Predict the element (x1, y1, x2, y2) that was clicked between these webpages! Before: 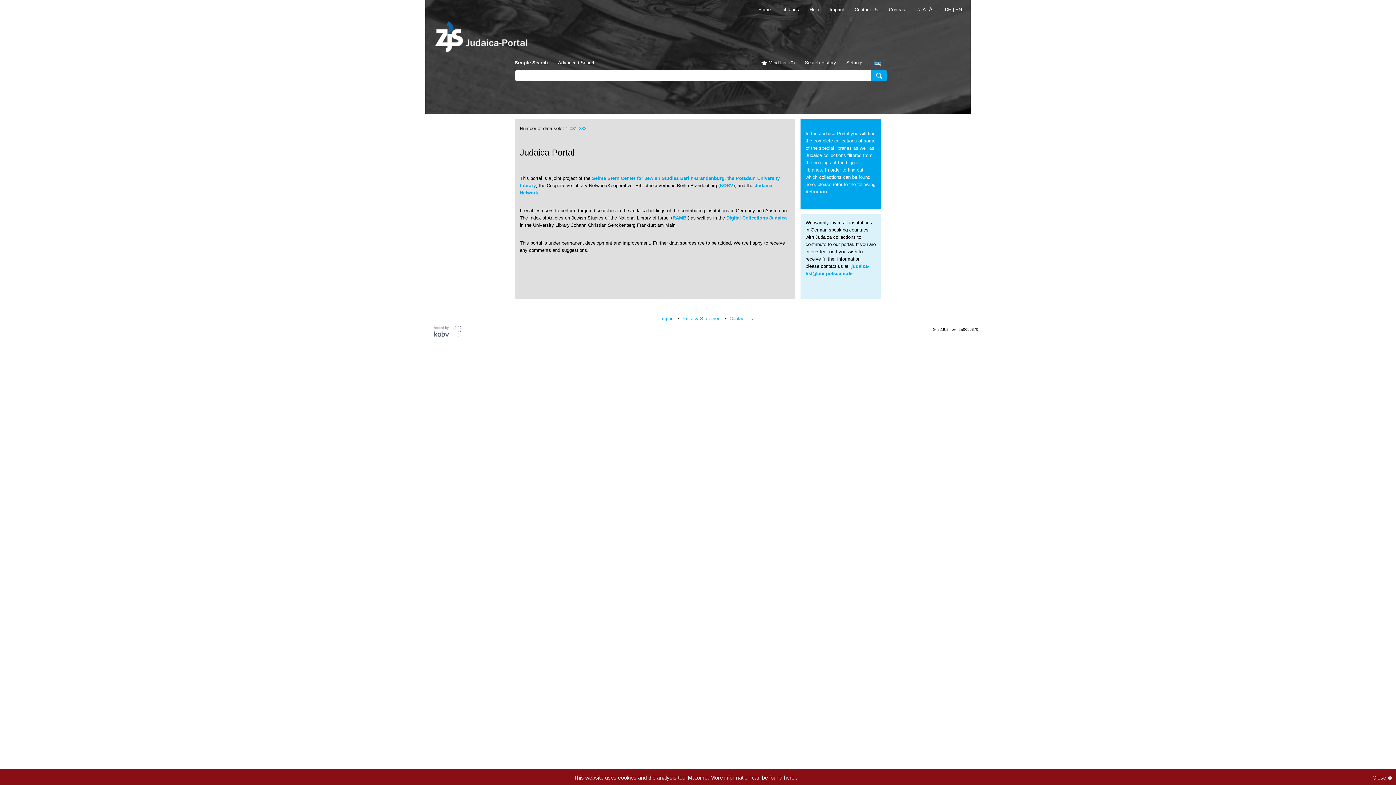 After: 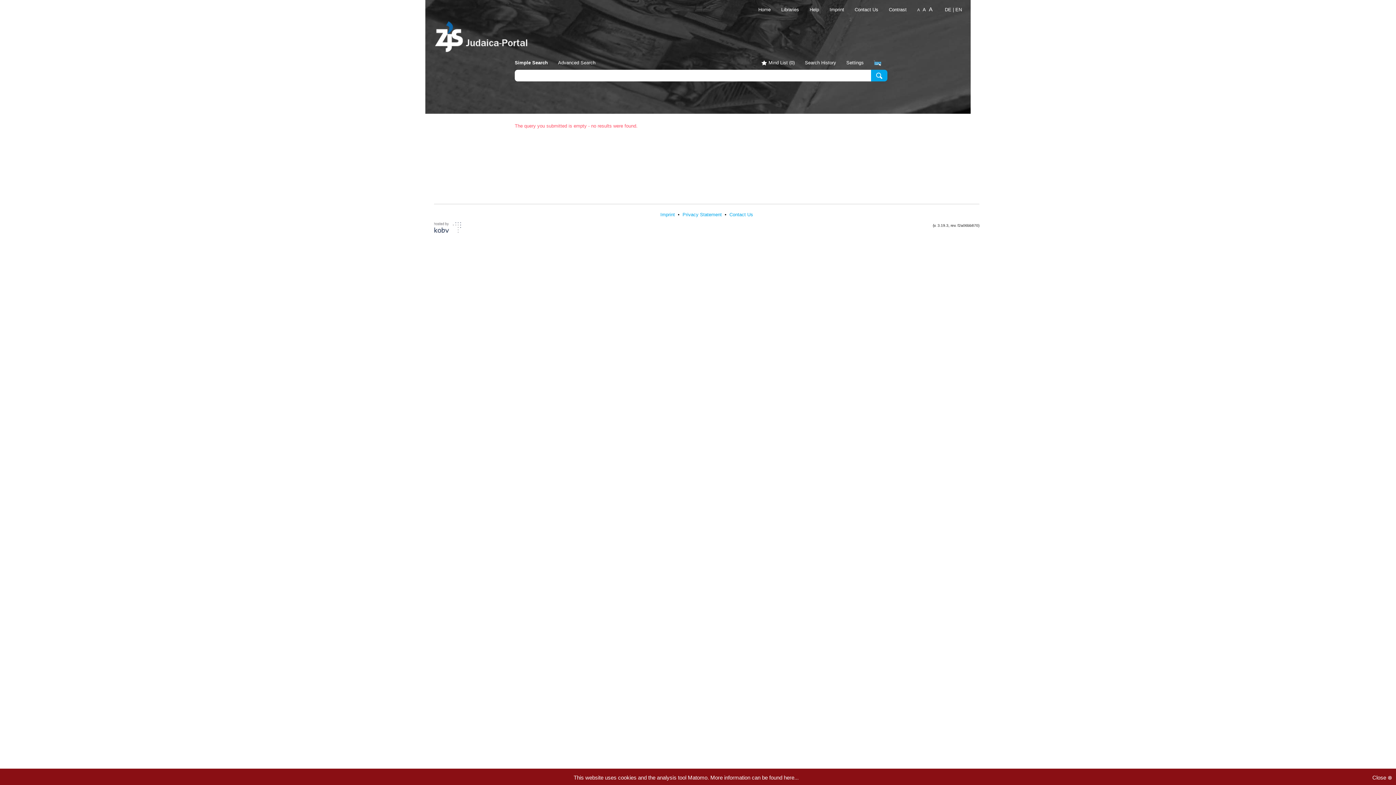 Action: bbox: (871, 69, 887, 81) label: Search